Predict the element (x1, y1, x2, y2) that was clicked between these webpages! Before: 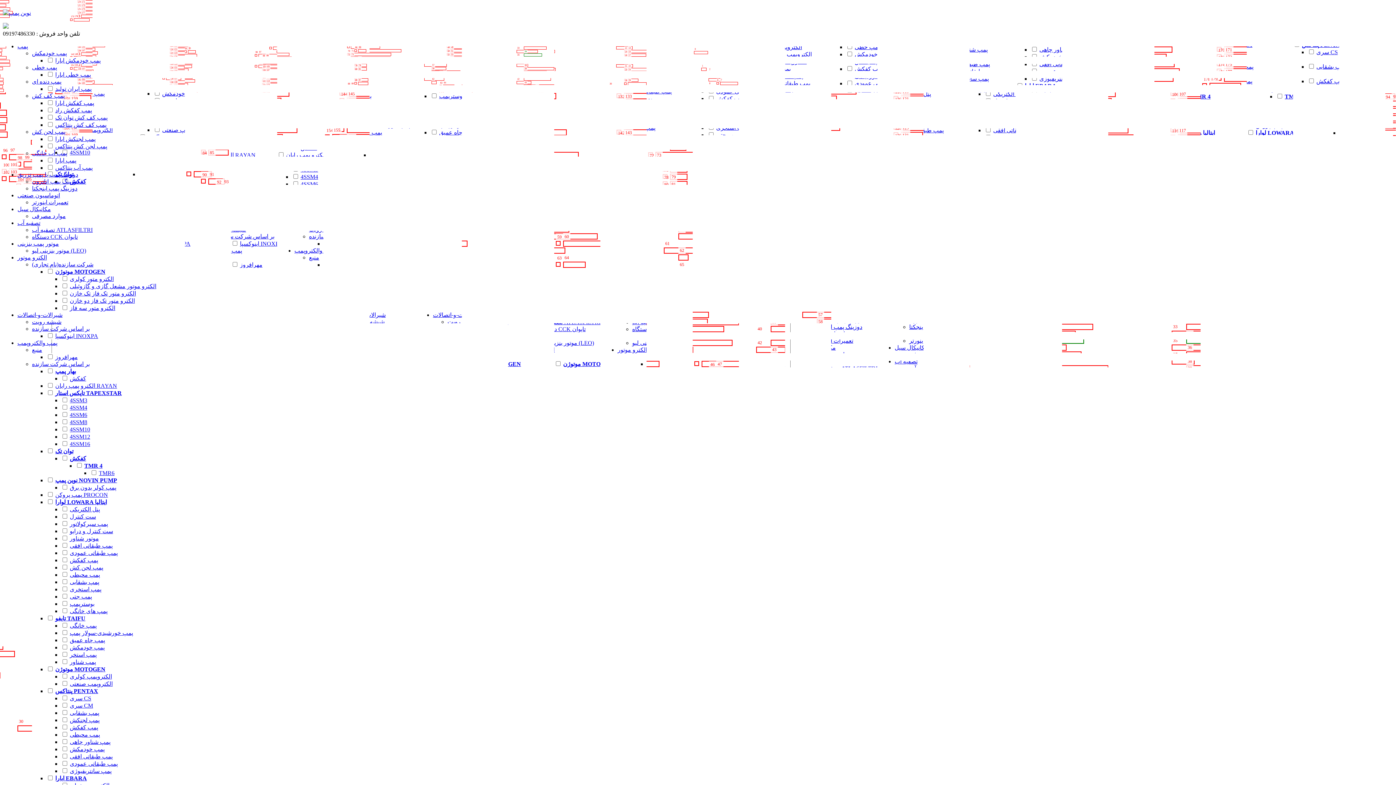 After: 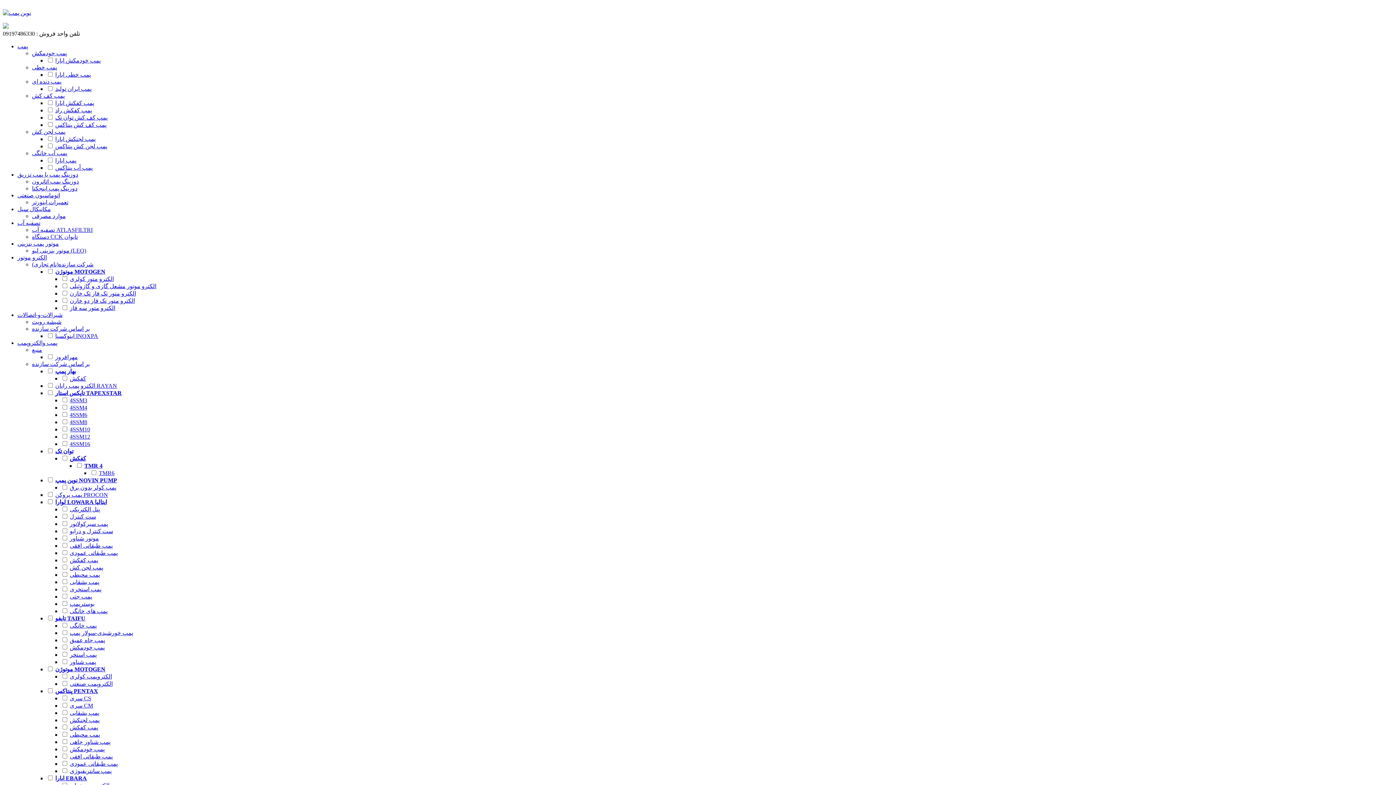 Action: label: تعمیرات اینورتر bbox: (32, 199, 68, 205)